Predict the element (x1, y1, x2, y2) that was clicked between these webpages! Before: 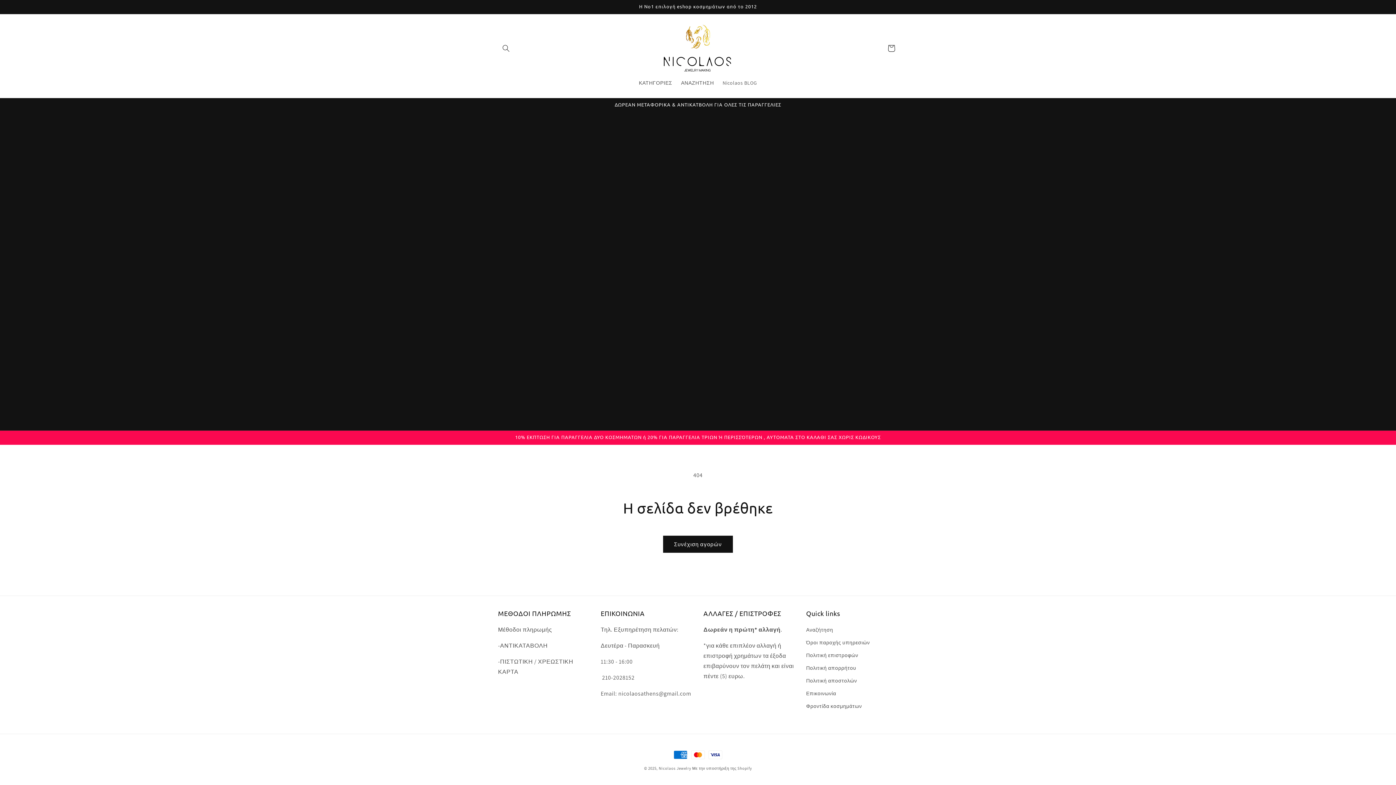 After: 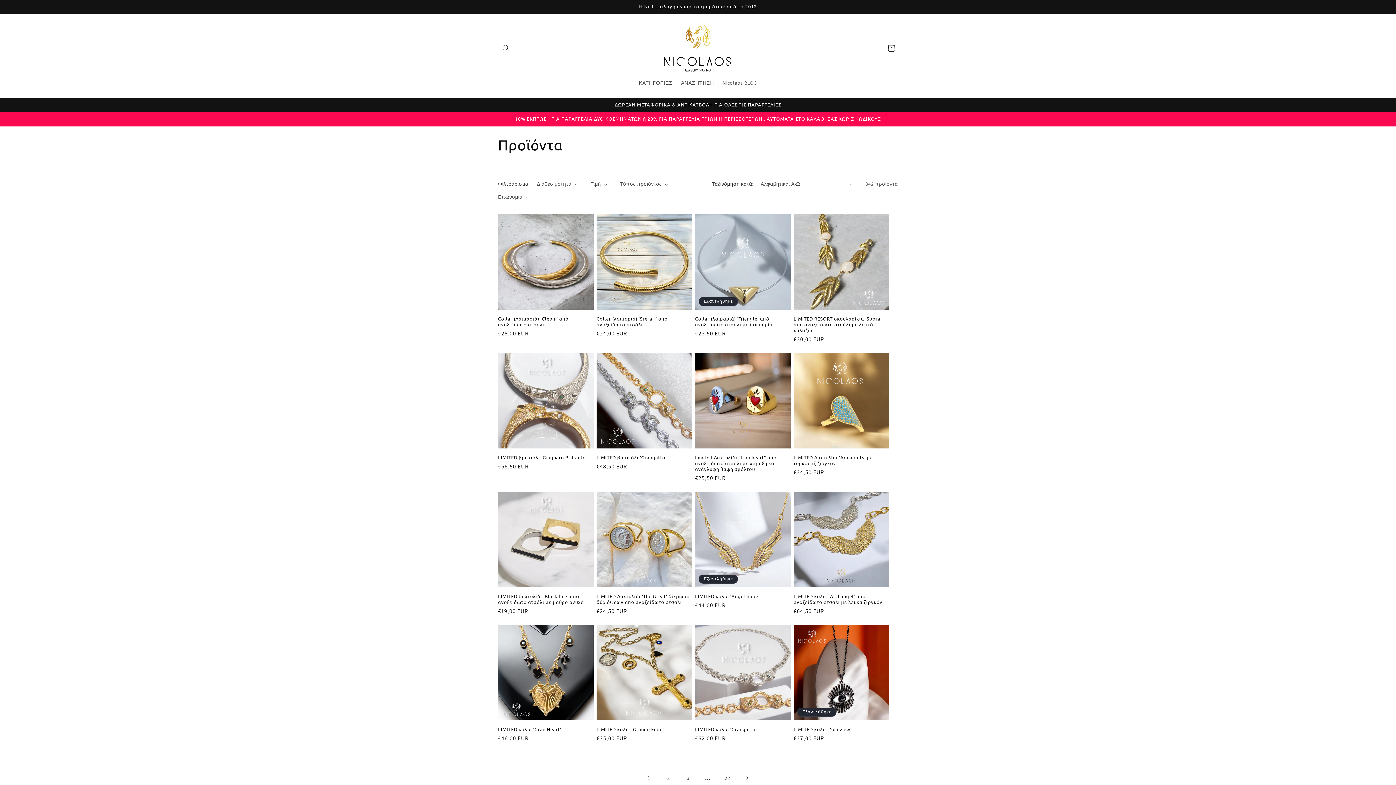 Action: bbox: (663, 536, 733, 553) label: Συνέχιση αγορών